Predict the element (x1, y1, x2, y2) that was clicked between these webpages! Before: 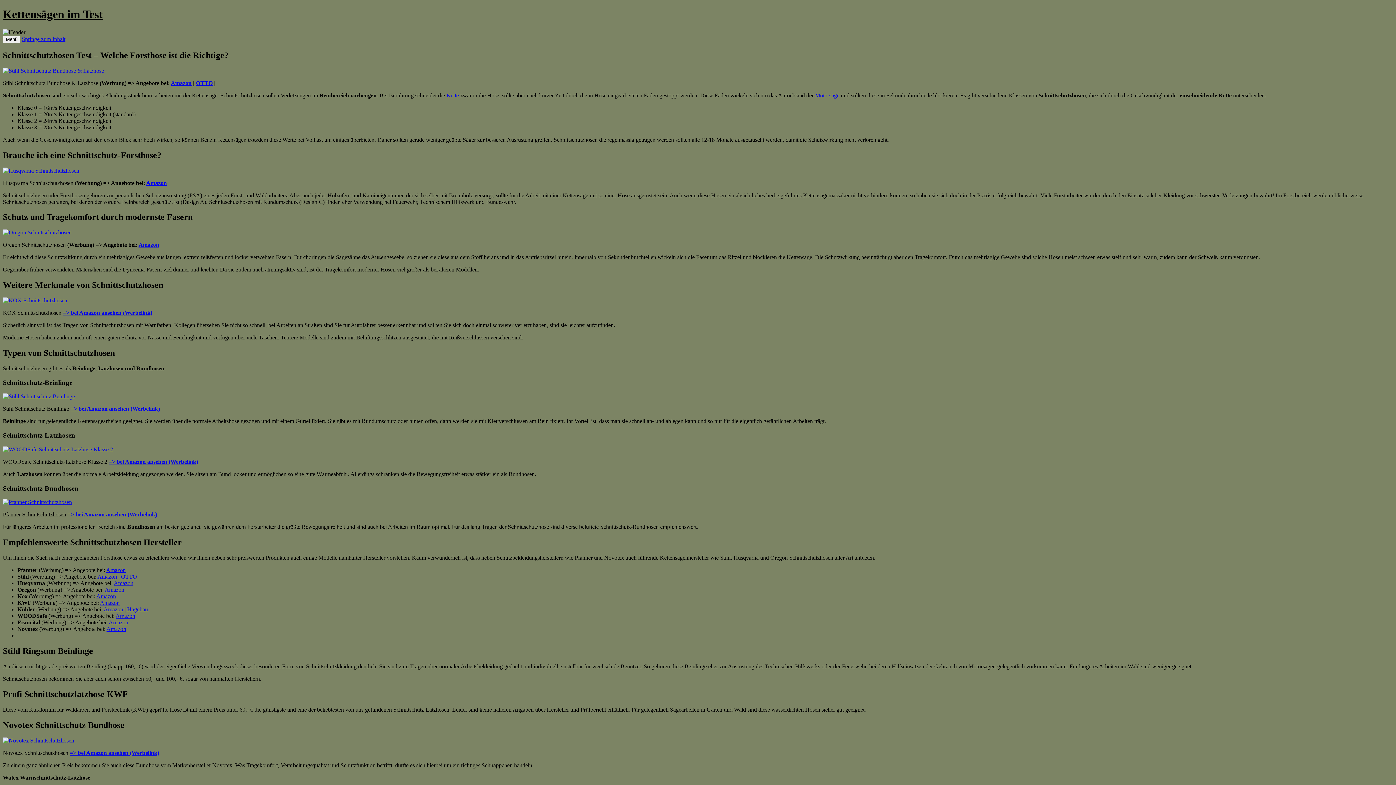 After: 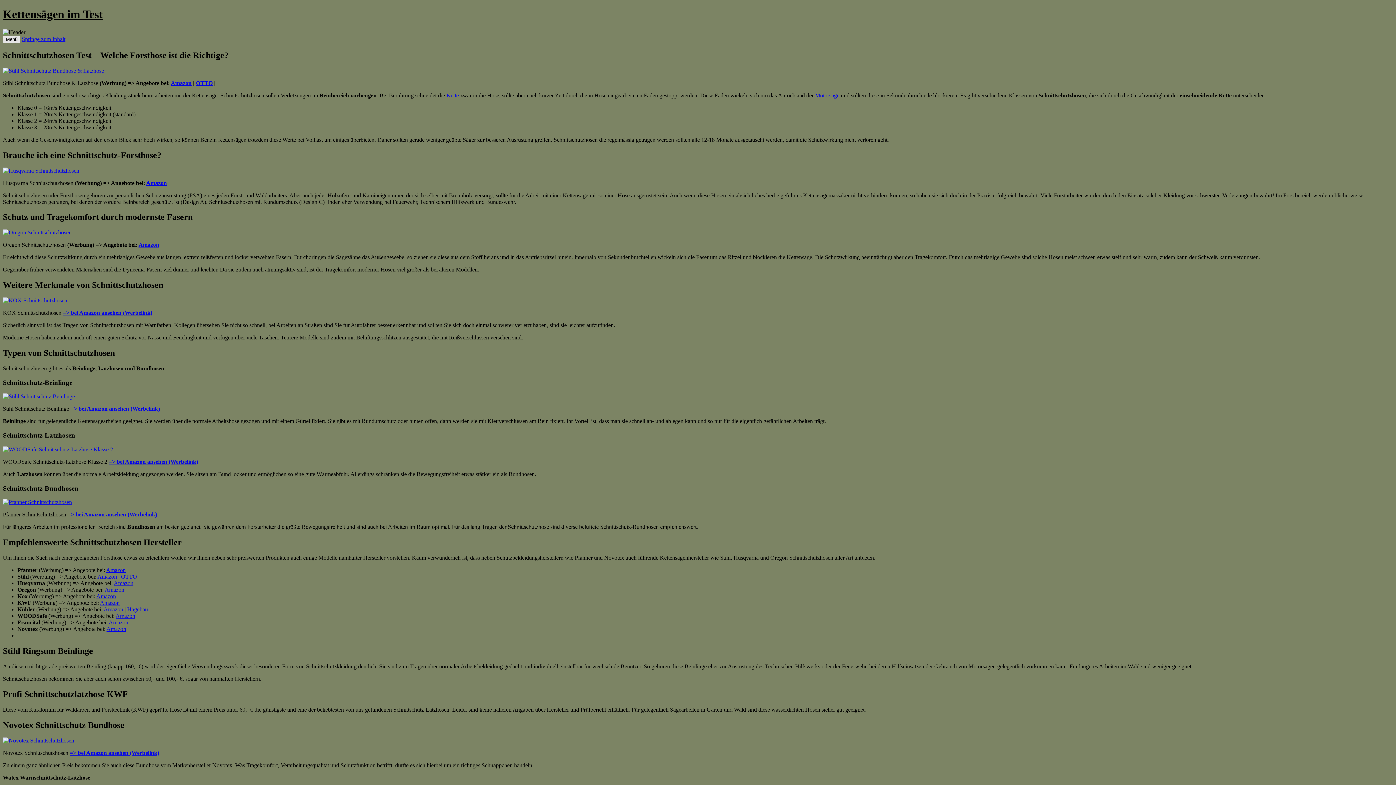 Action: bbox: (2, 35, 20, 43) label: Menü